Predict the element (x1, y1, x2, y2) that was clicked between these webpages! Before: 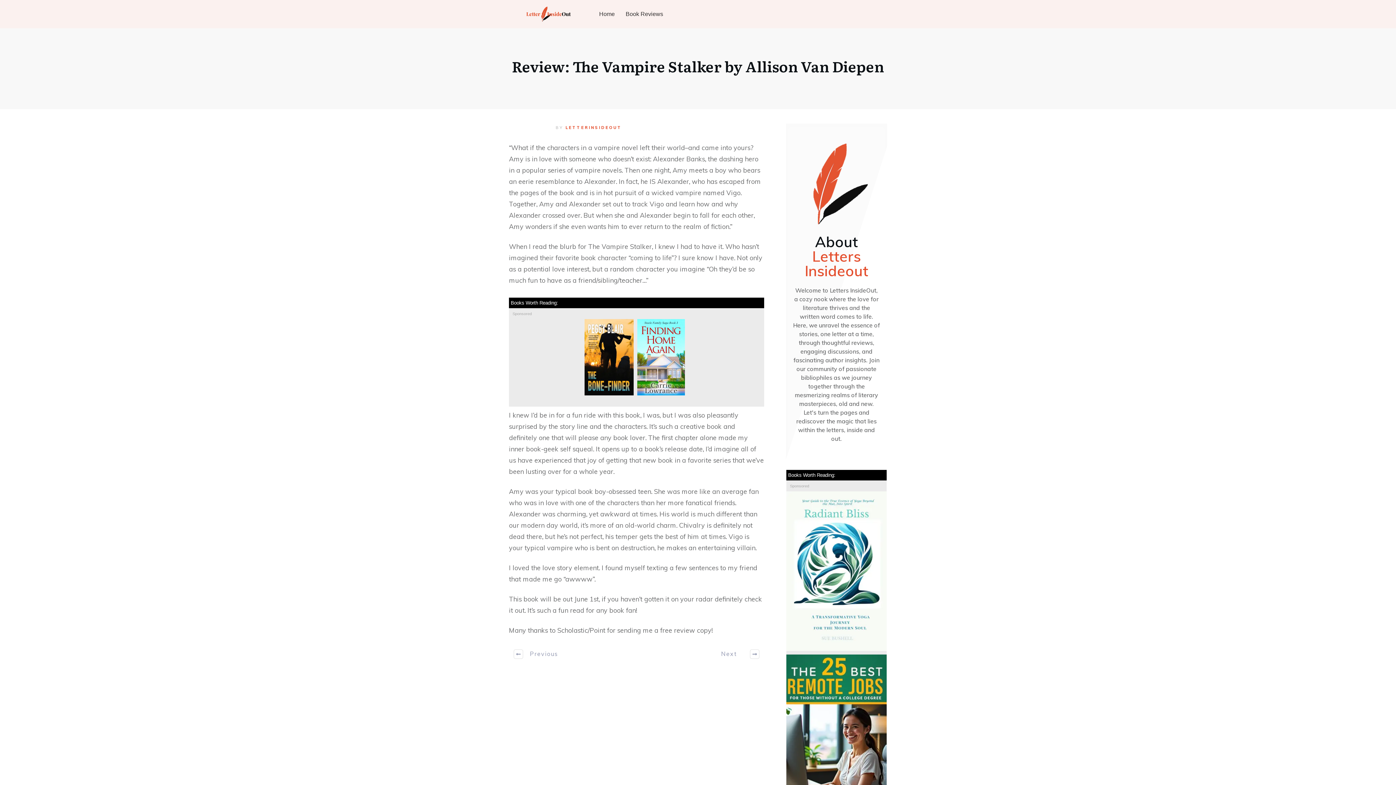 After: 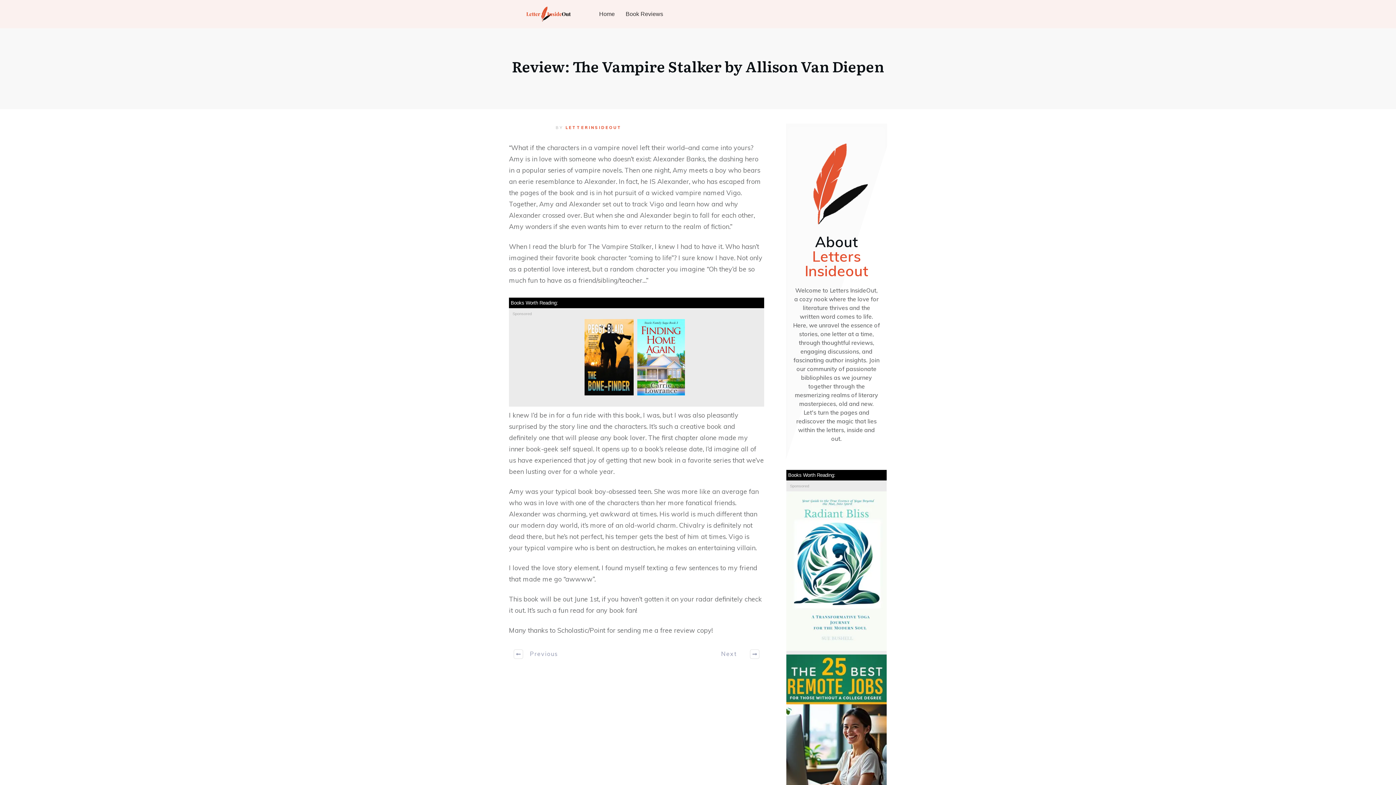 Action: bbox: (786, 739, 890, 748)